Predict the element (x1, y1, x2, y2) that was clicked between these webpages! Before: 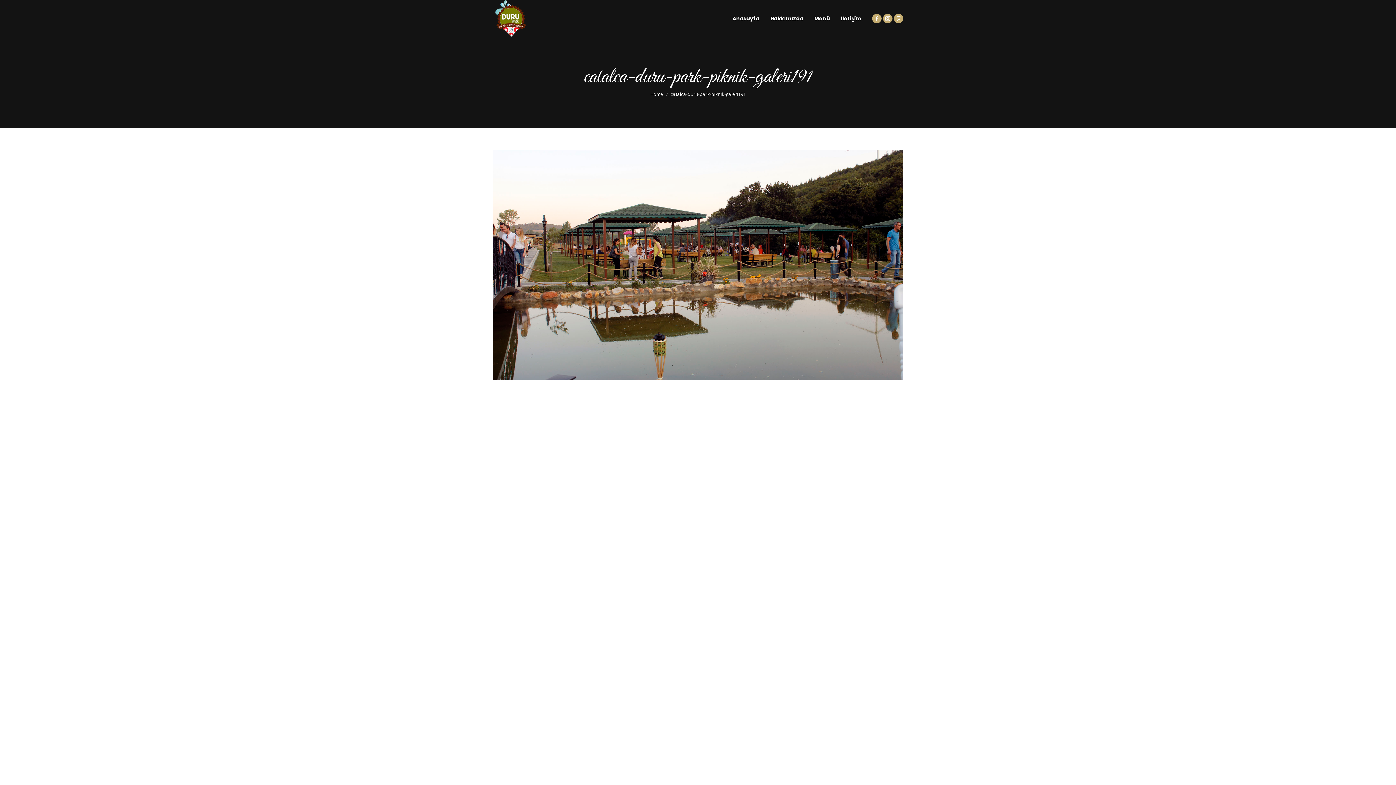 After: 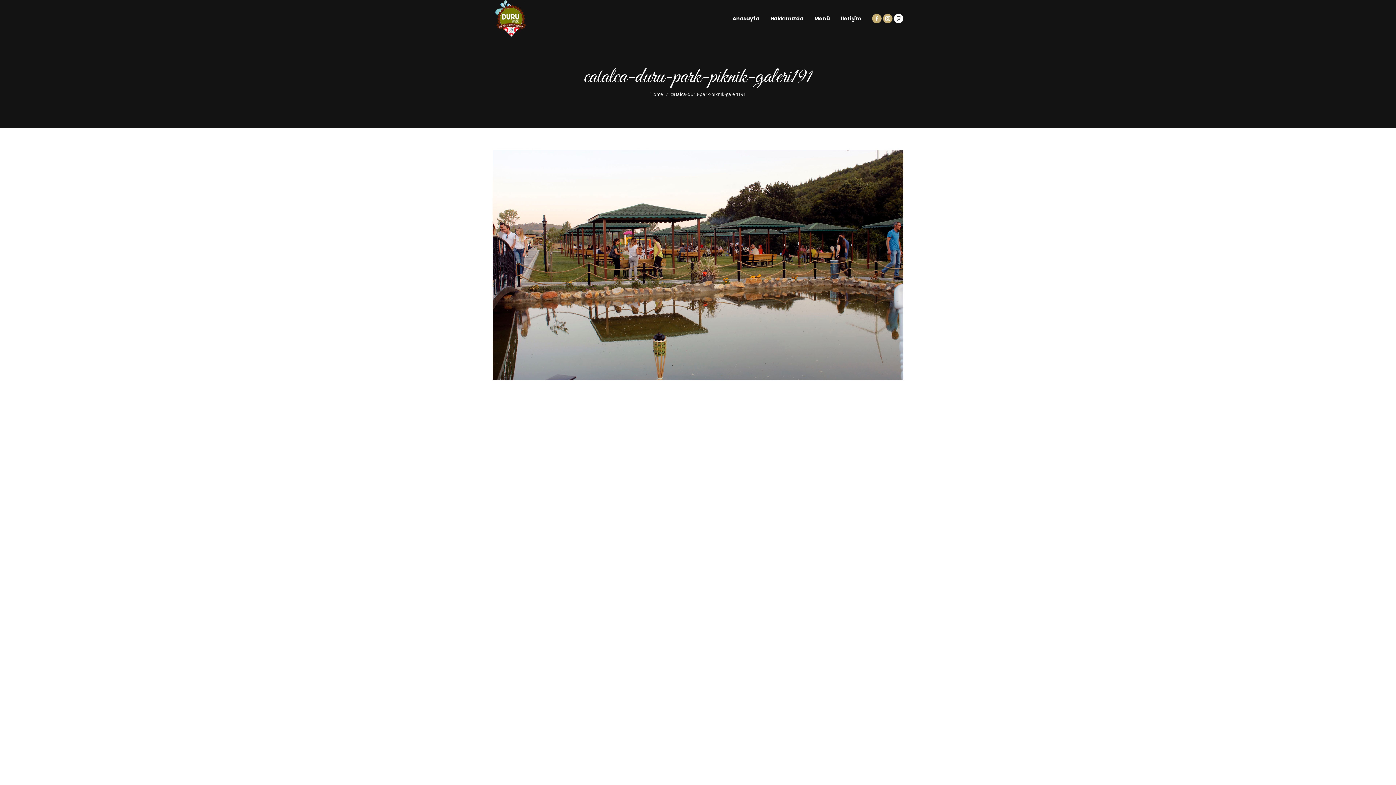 Action: label: Foursquare page opens in new window bbox: (894, 13, 903, 23)